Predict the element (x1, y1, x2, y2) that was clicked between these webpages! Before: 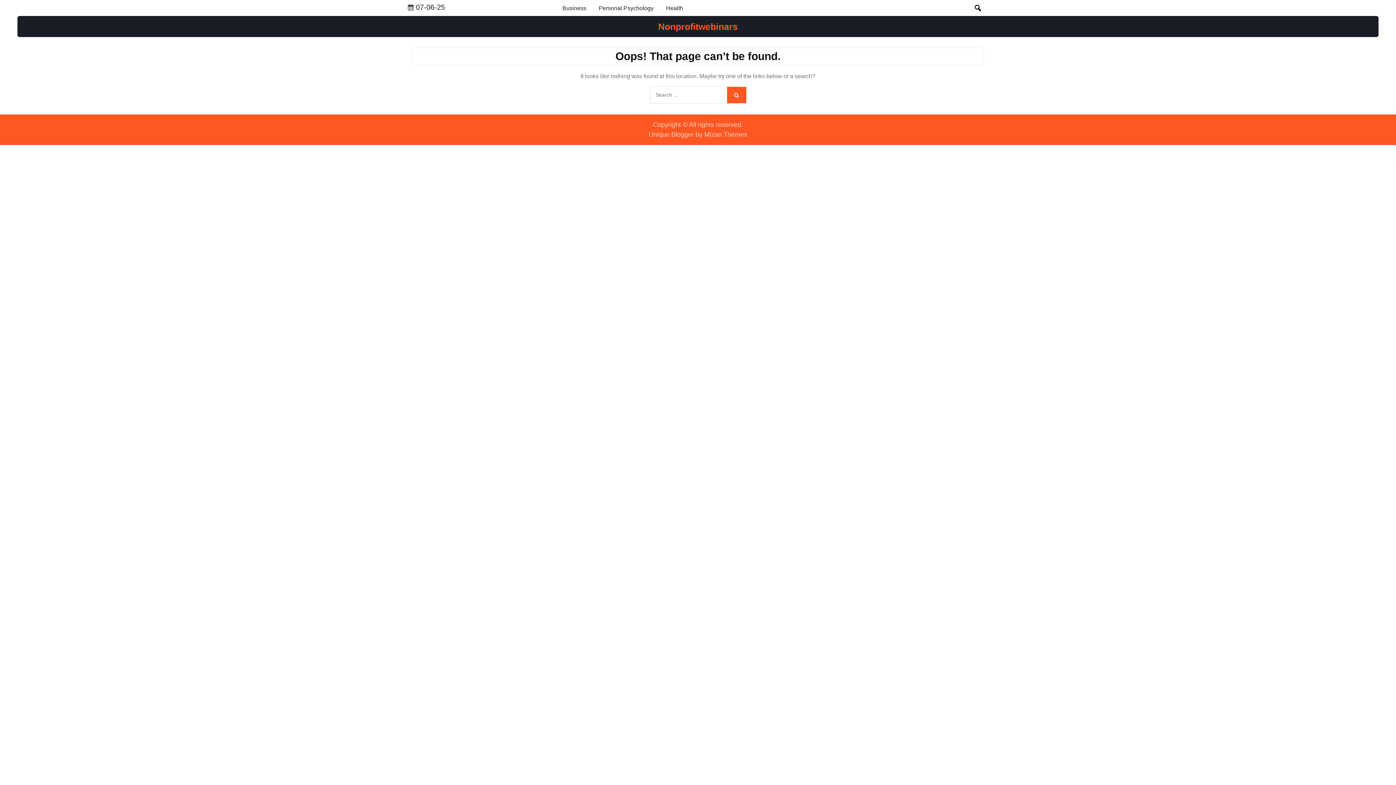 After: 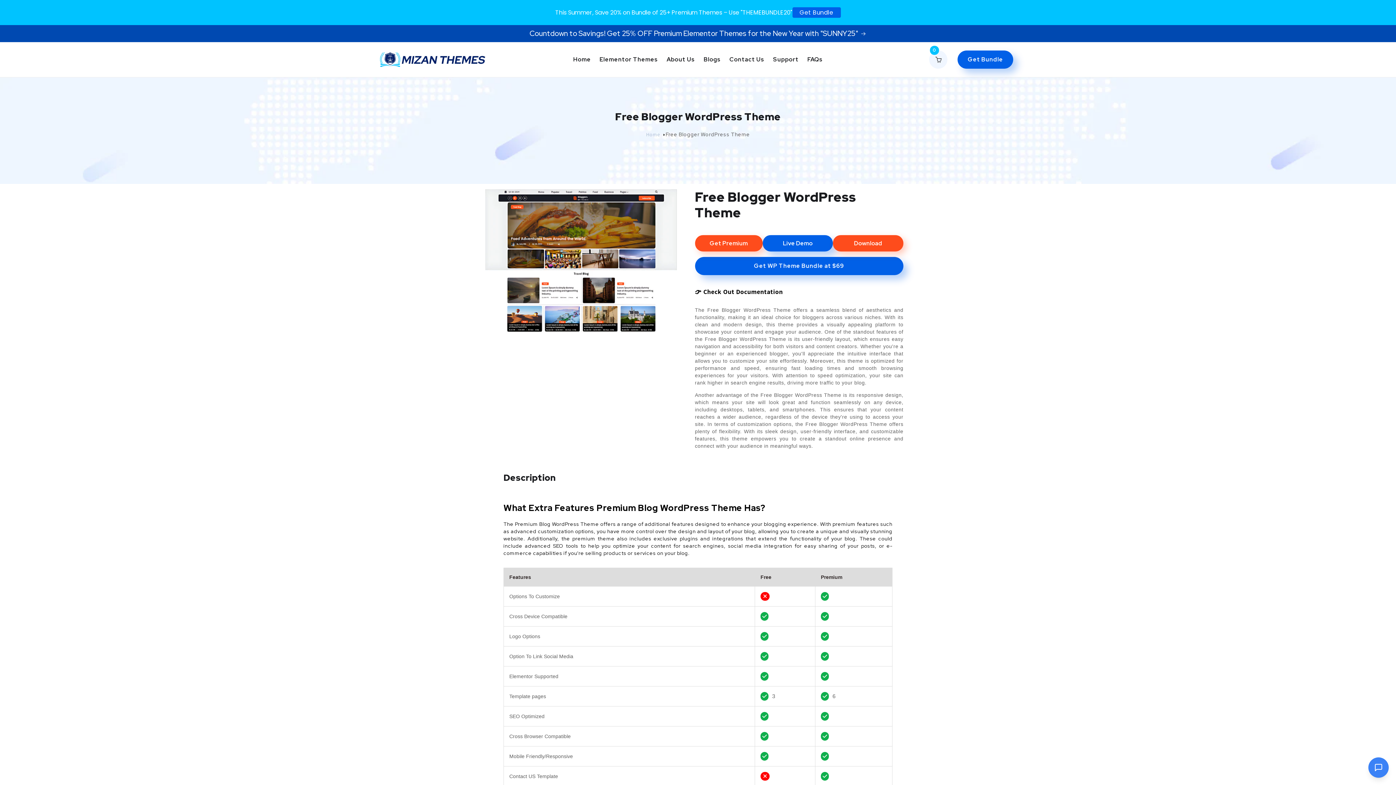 Action: label: Unique Blogger by Mizan Themes bbox: (648, 130, 747, 138)